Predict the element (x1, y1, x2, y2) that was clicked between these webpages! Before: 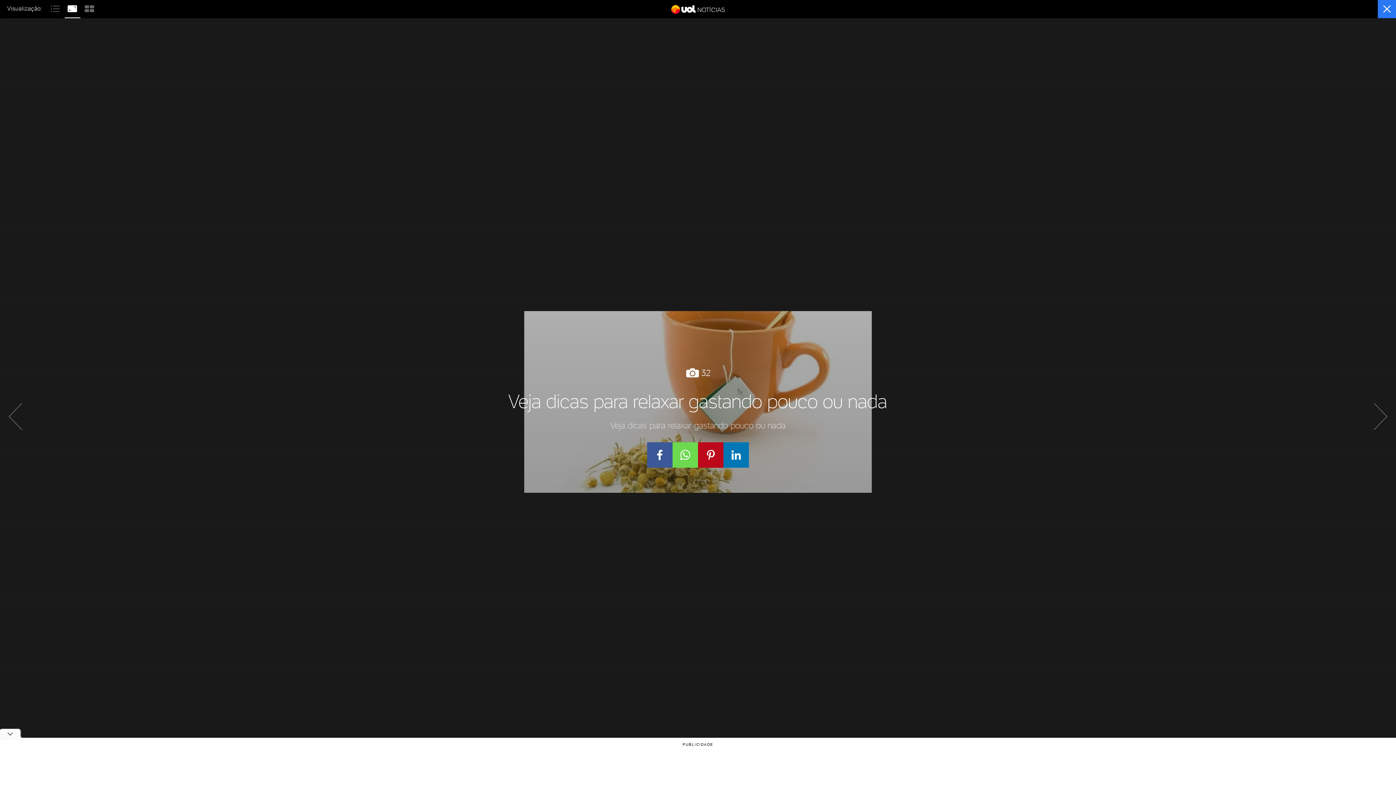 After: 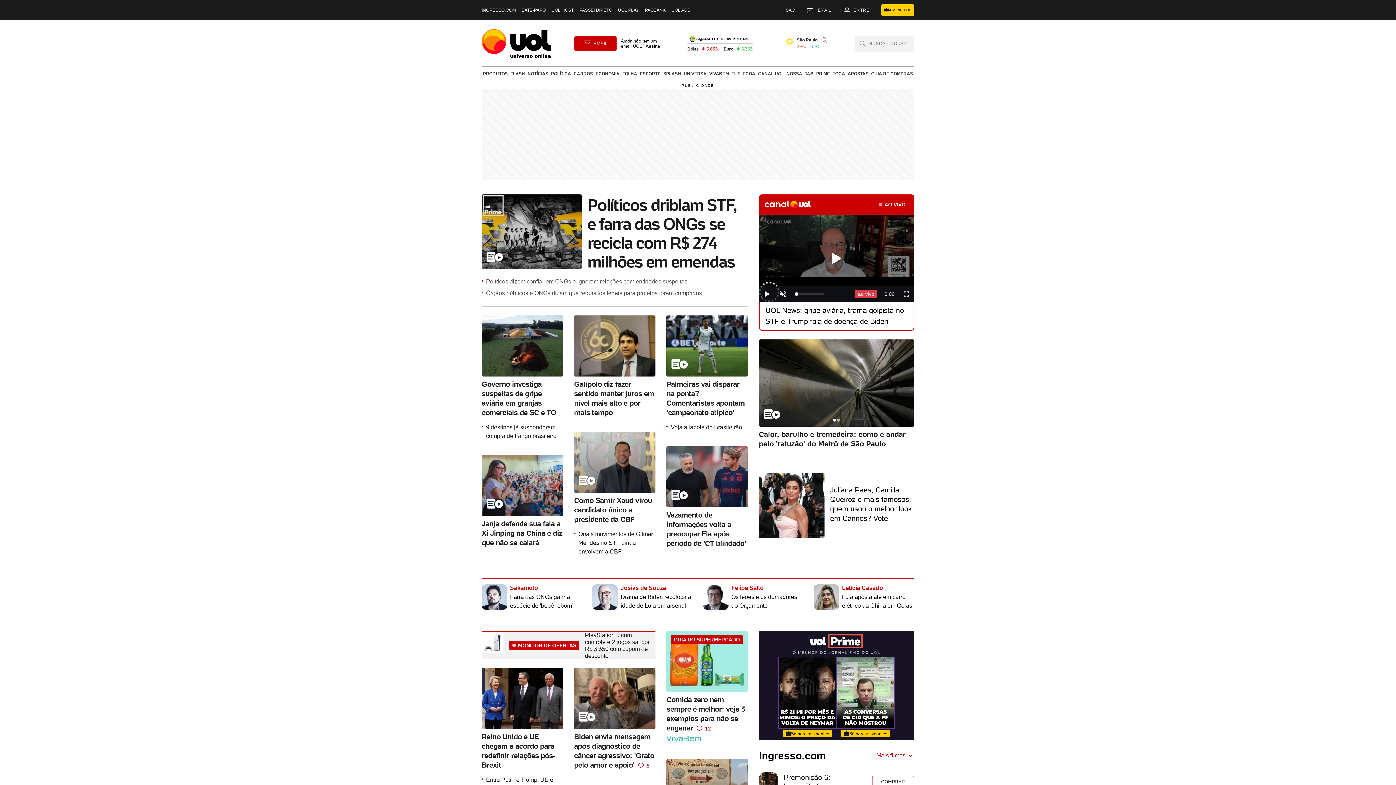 Action: bbox: (671, -2, 697, 20) label: UOL - O melhor conteúdo